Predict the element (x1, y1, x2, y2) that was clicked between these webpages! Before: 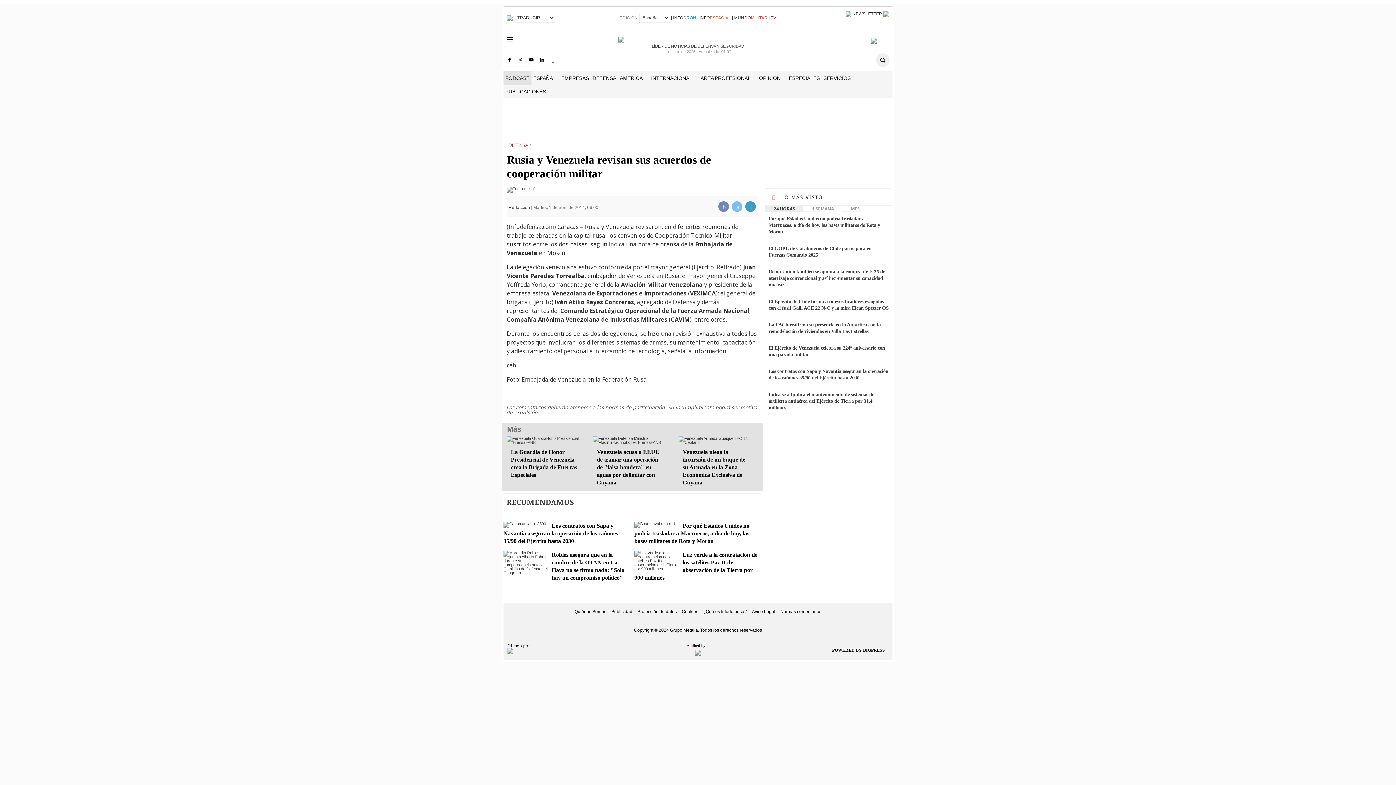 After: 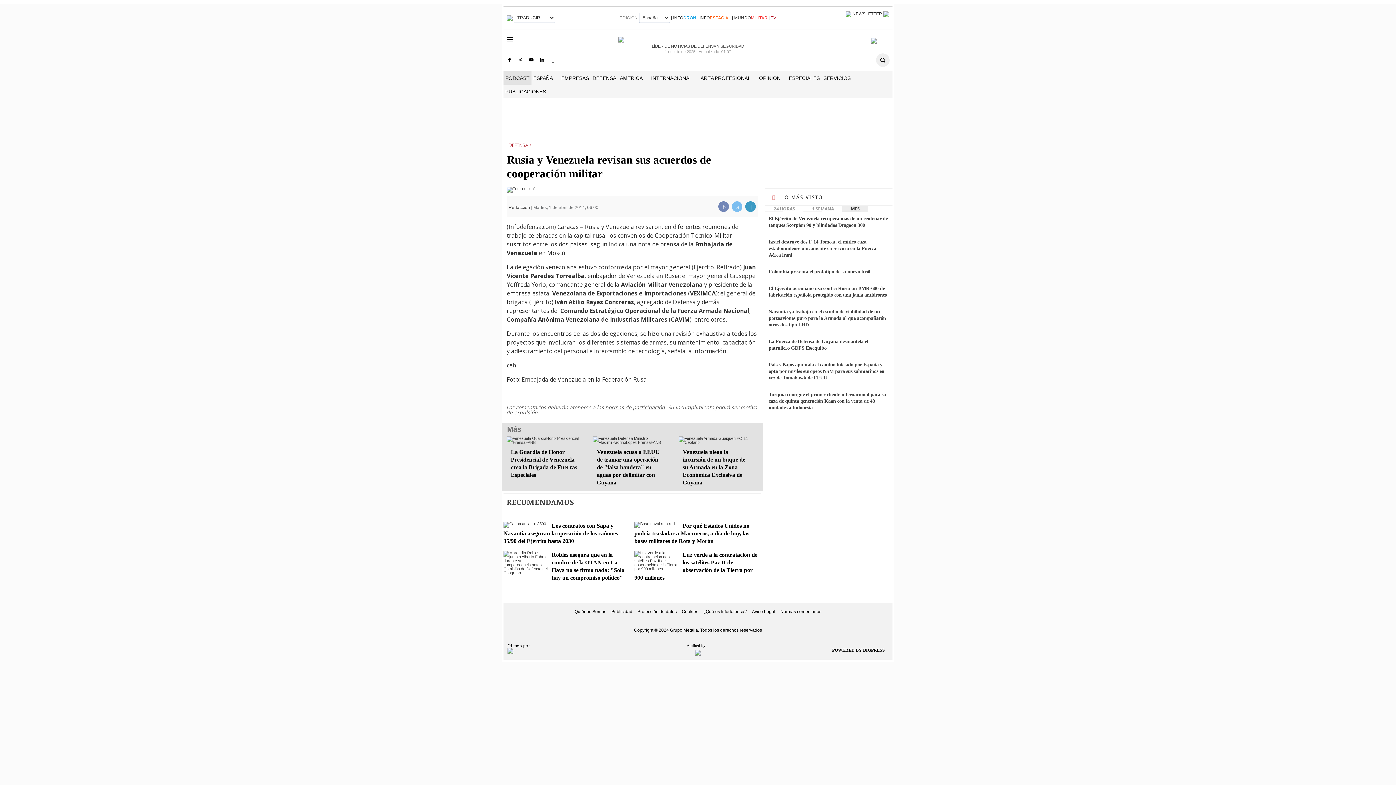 Action: label: MES bbox: (848, 205, 863, 213)